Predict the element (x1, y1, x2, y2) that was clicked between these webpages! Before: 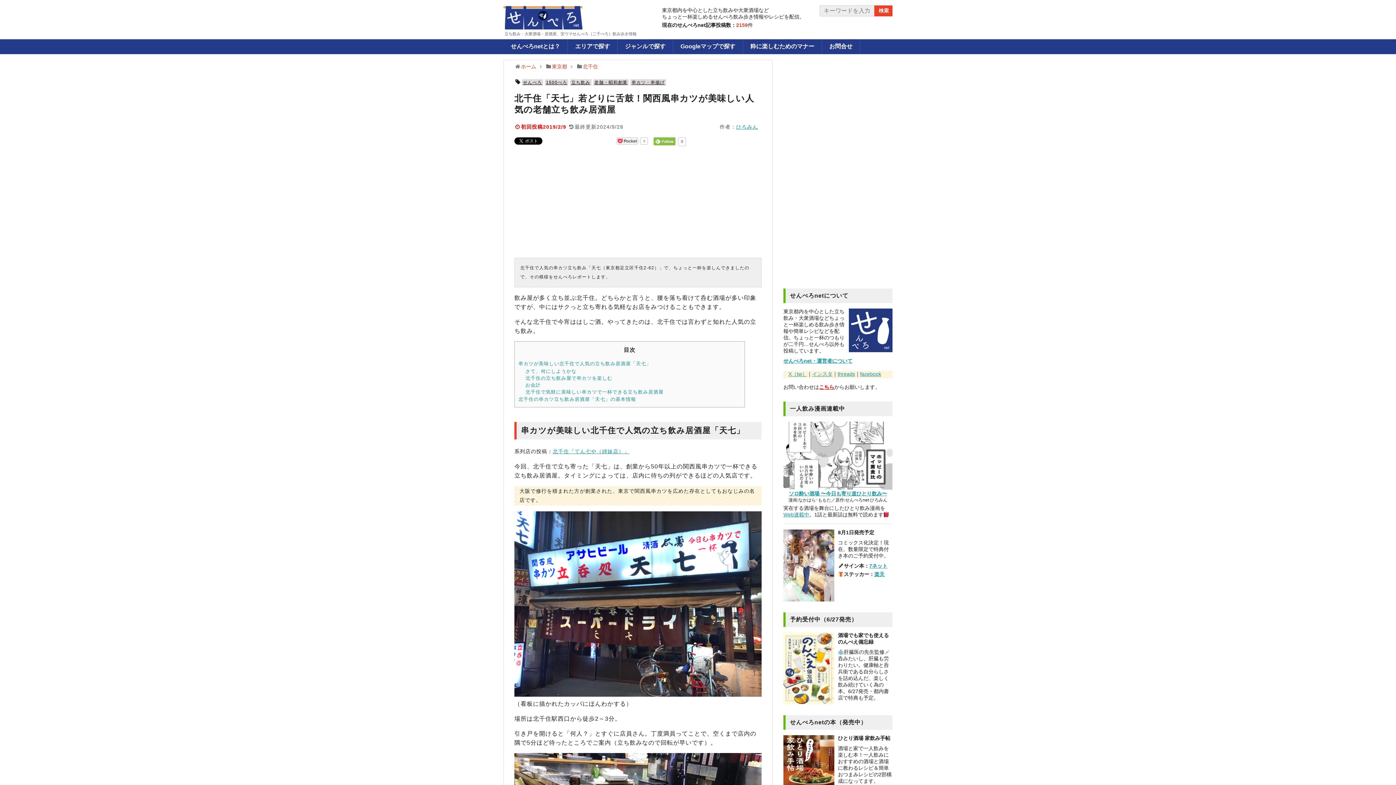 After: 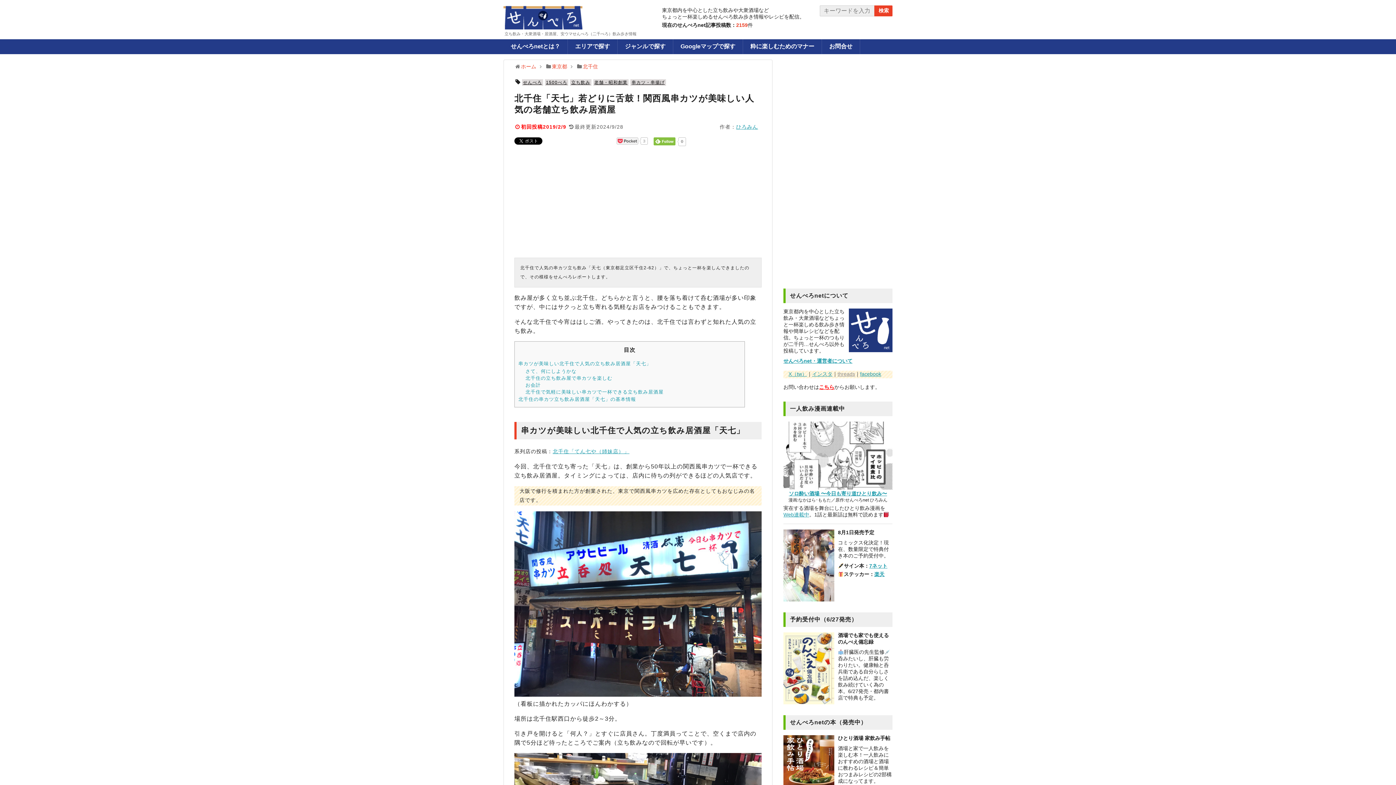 Action: bbox: (837, 371, 855, 377) label: threads